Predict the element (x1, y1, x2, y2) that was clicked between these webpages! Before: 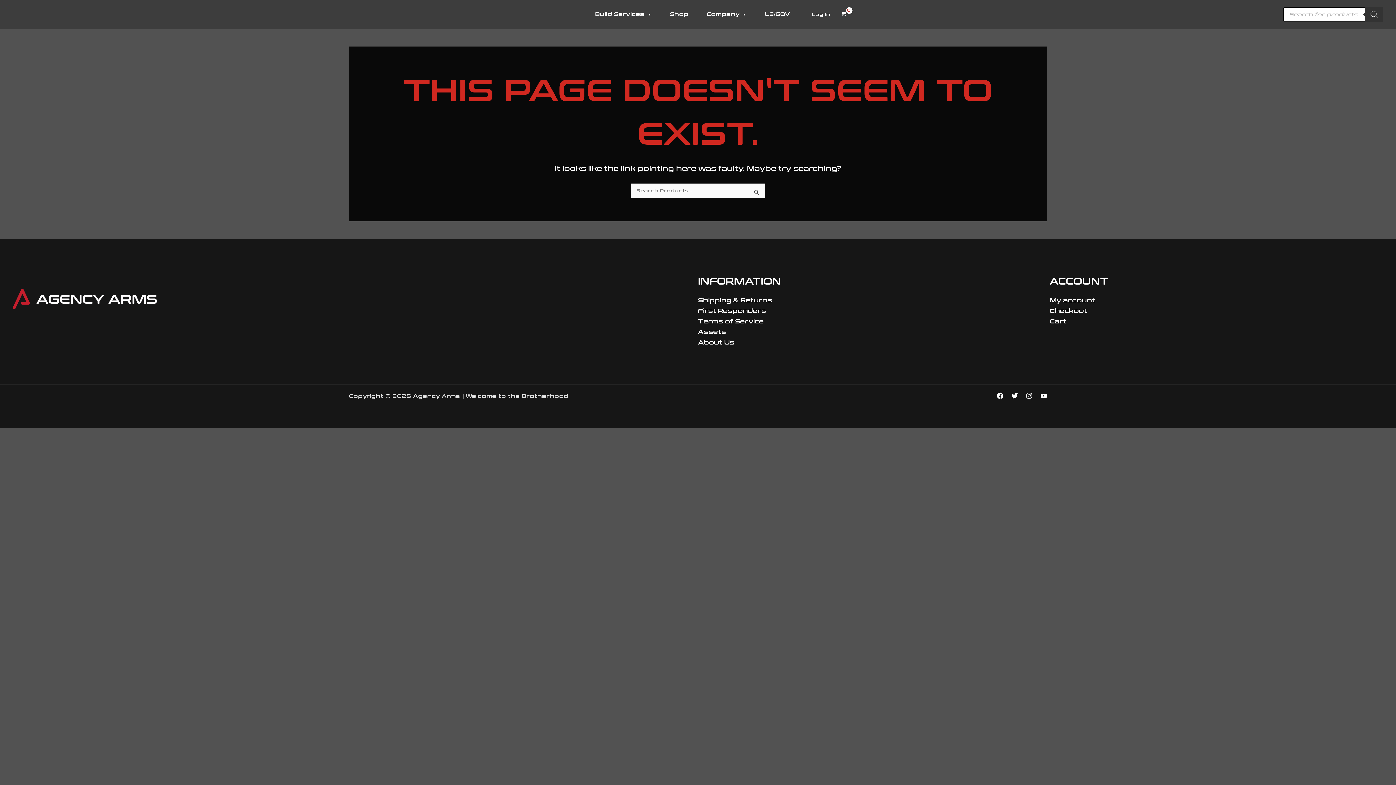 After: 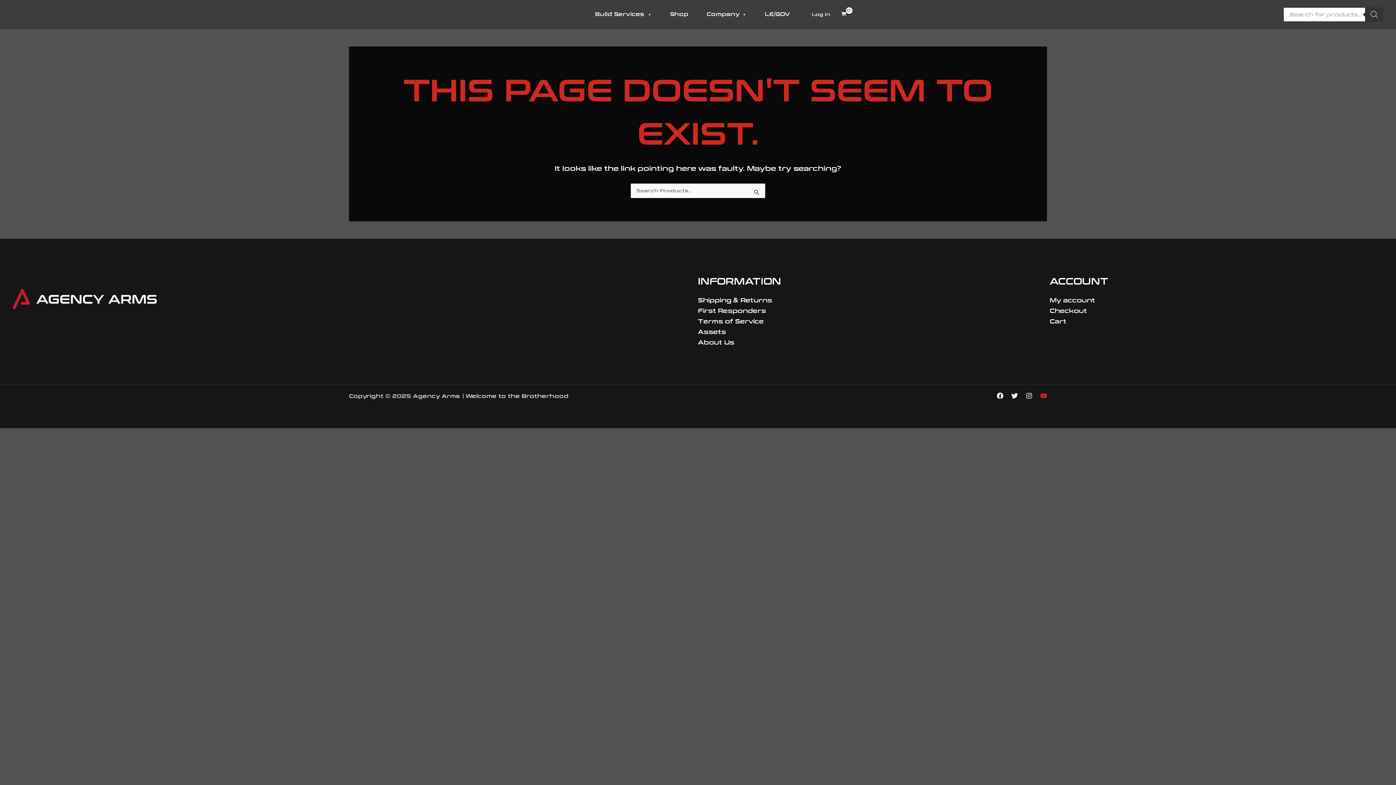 Action: bbox: (1040, 392, 1047, 399) label: YouTube